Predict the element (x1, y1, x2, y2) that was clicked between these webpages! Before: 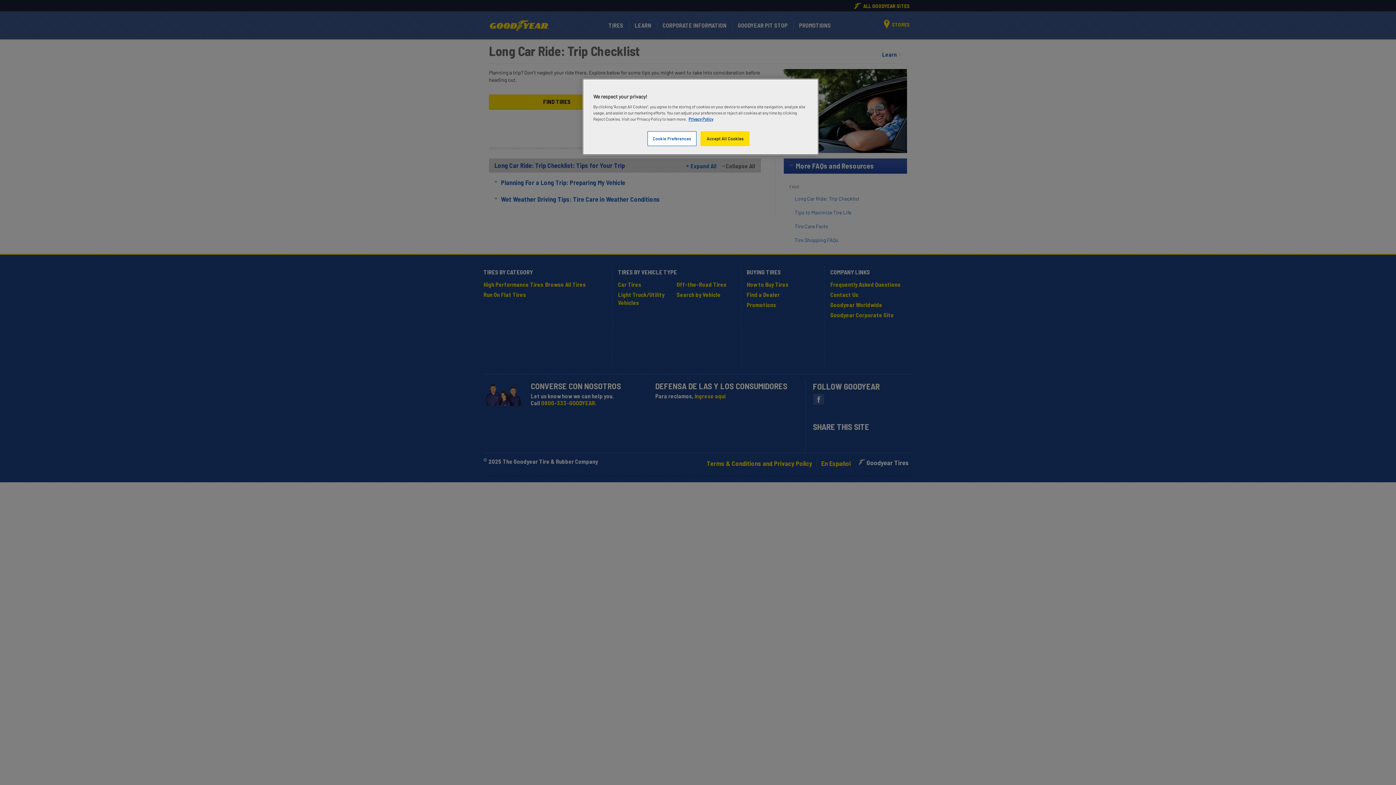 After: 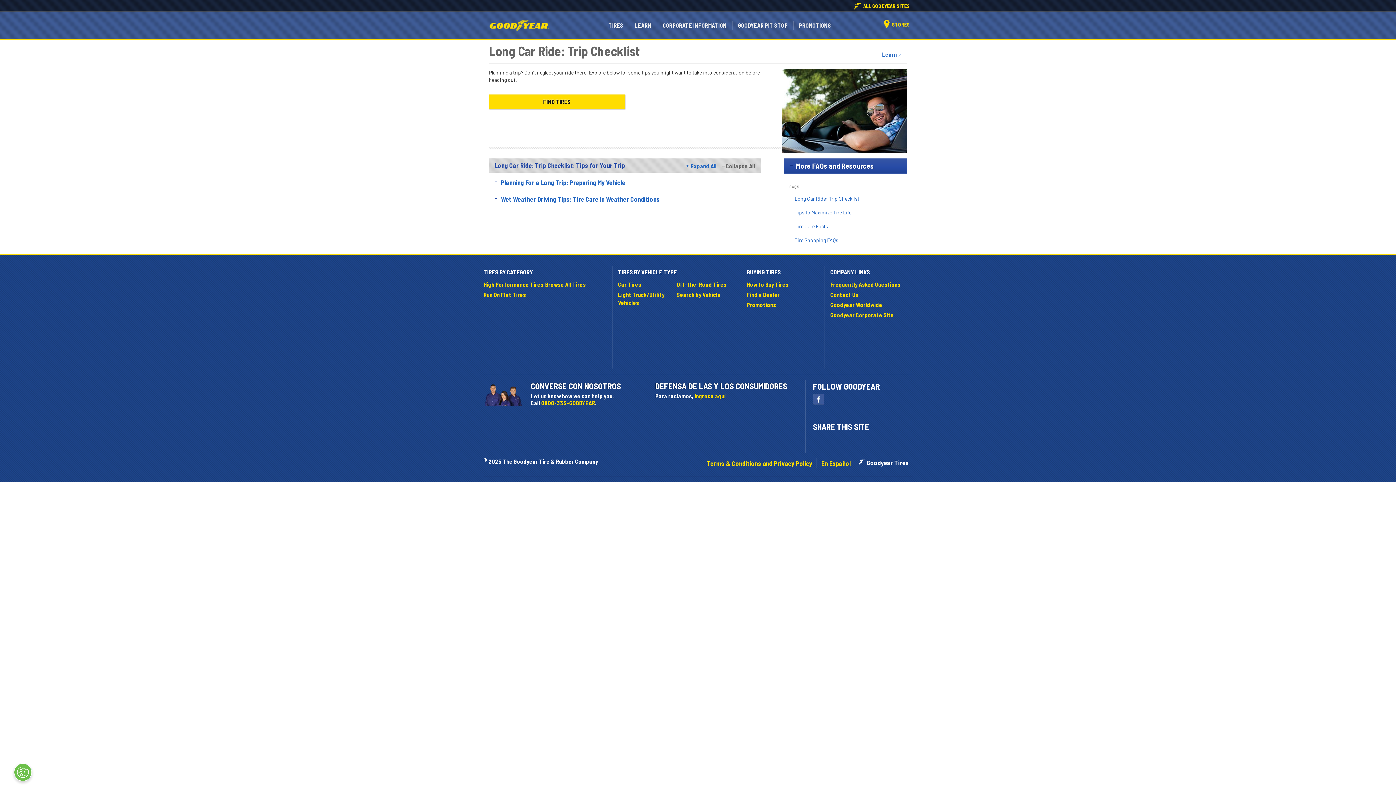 Action: bbox: (700, 131, 749, 146) label: Accept All Cookies